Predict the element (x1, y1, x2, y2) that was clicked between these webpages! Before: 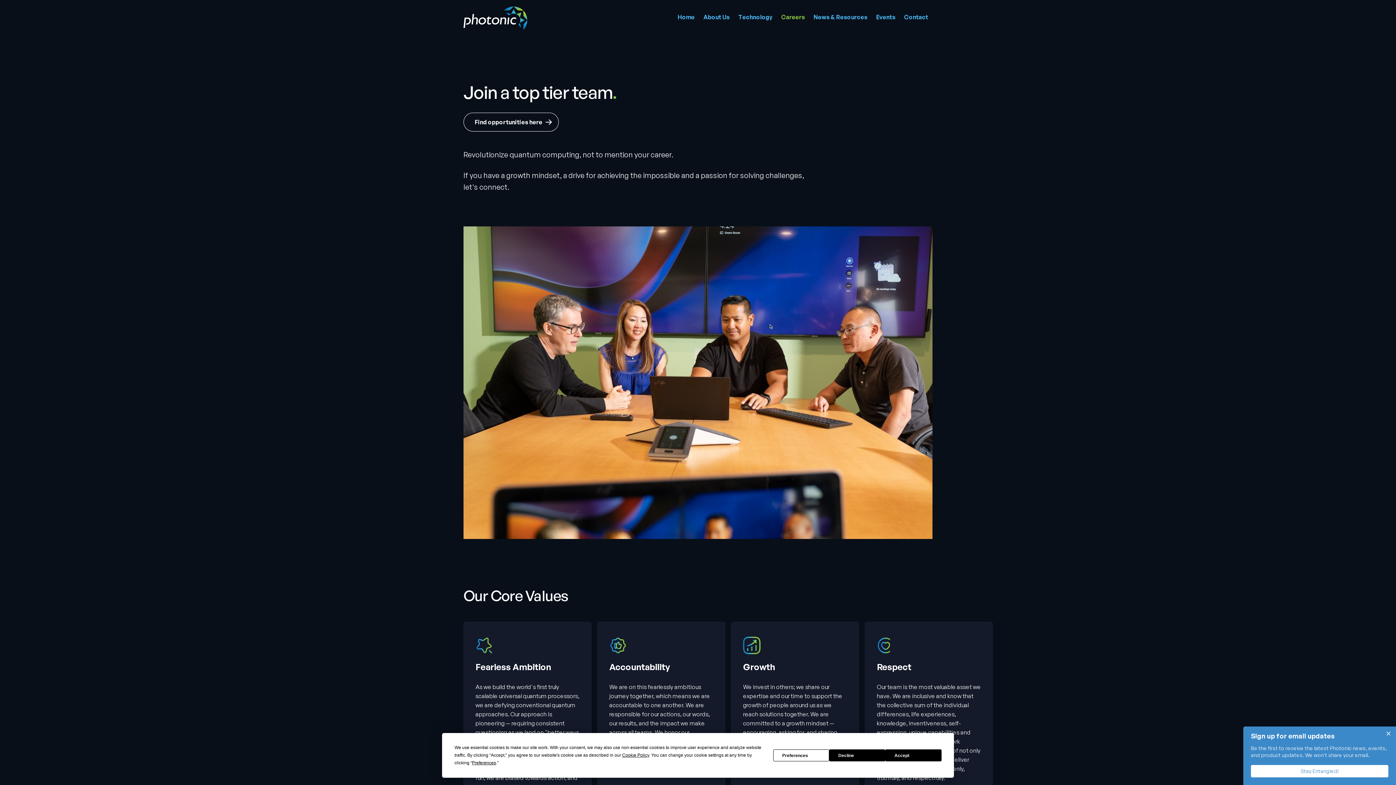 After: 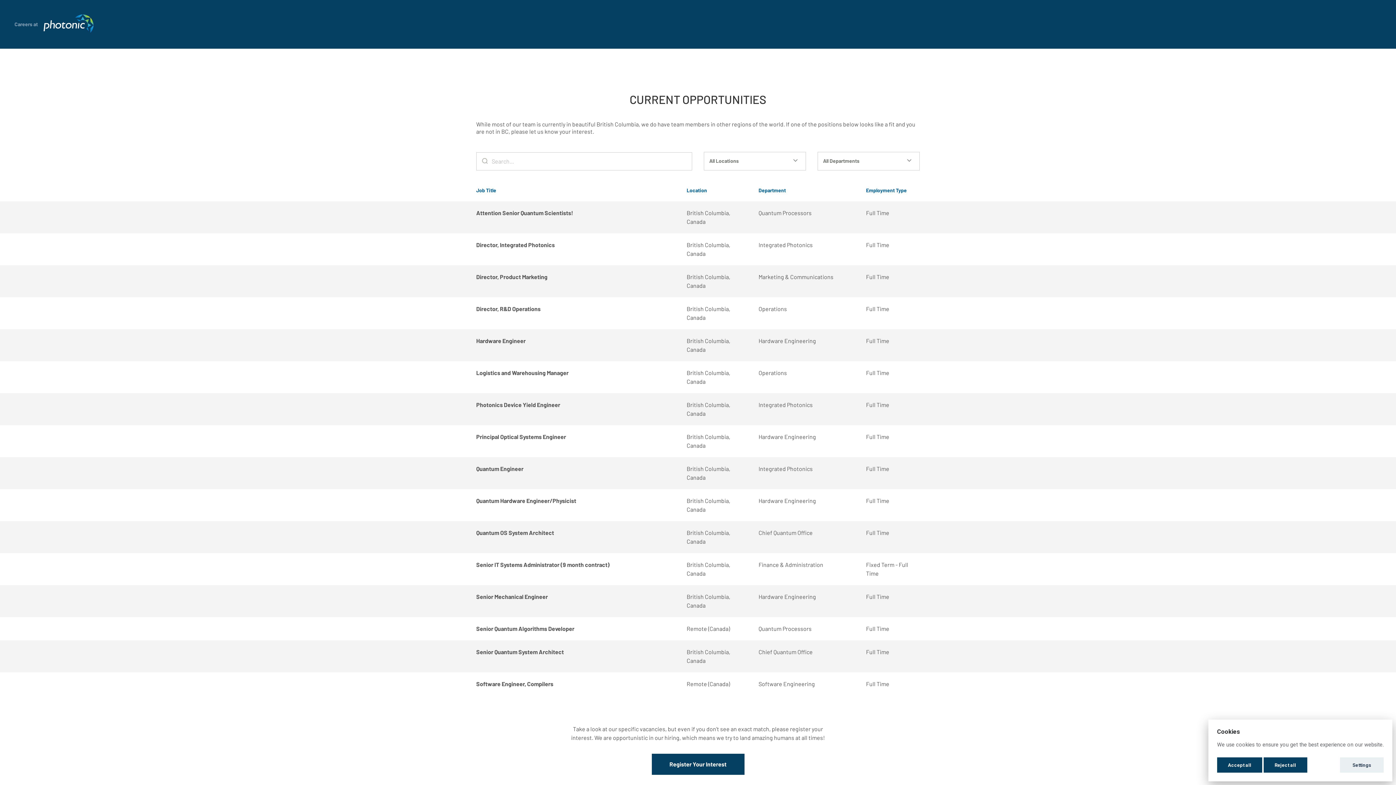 Action: bbox: (463, 112, 558, 131) label: Find opportunities here